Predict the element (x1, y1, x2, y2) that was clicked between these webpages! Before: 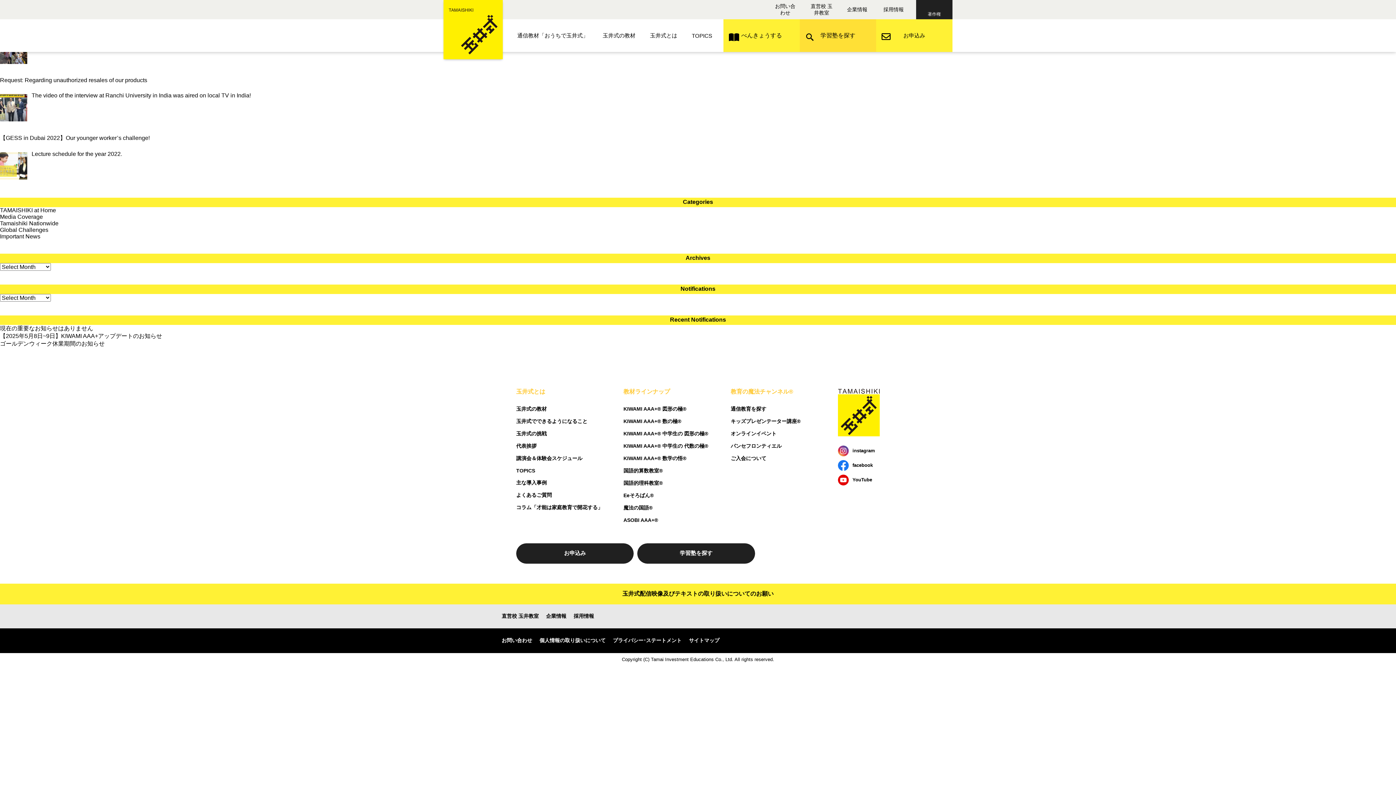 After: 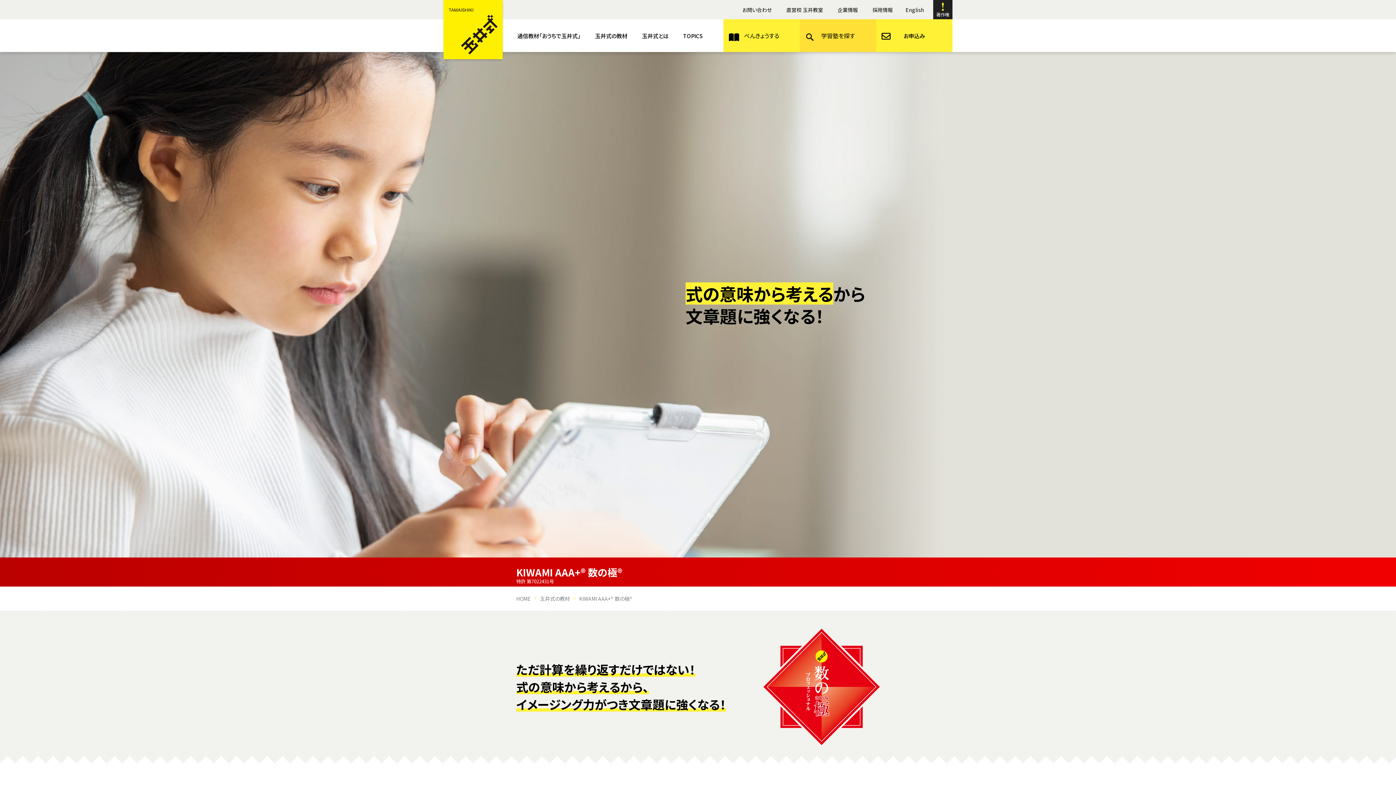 Action: label: KIWAMI AAA+® 数の極® bbox: (623, 418, 681, 424)